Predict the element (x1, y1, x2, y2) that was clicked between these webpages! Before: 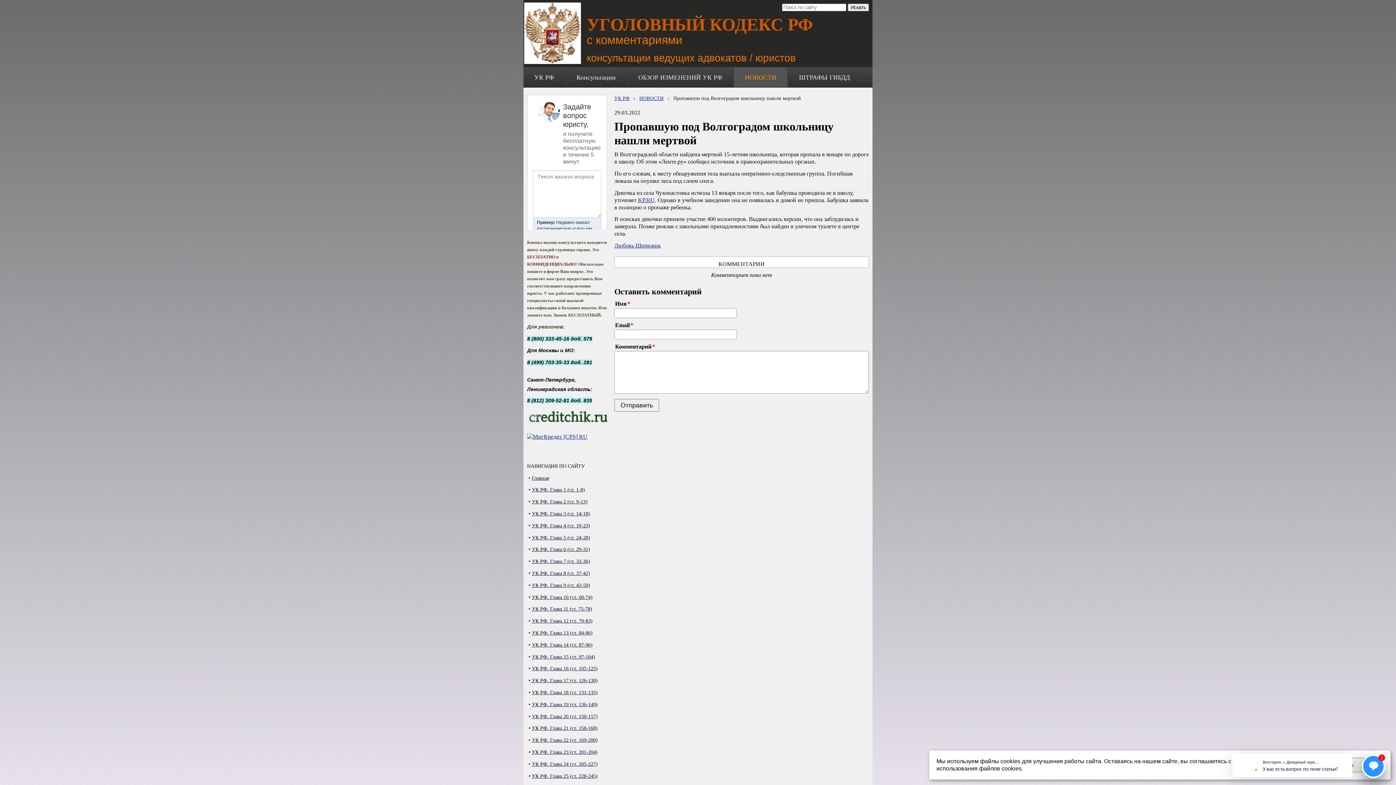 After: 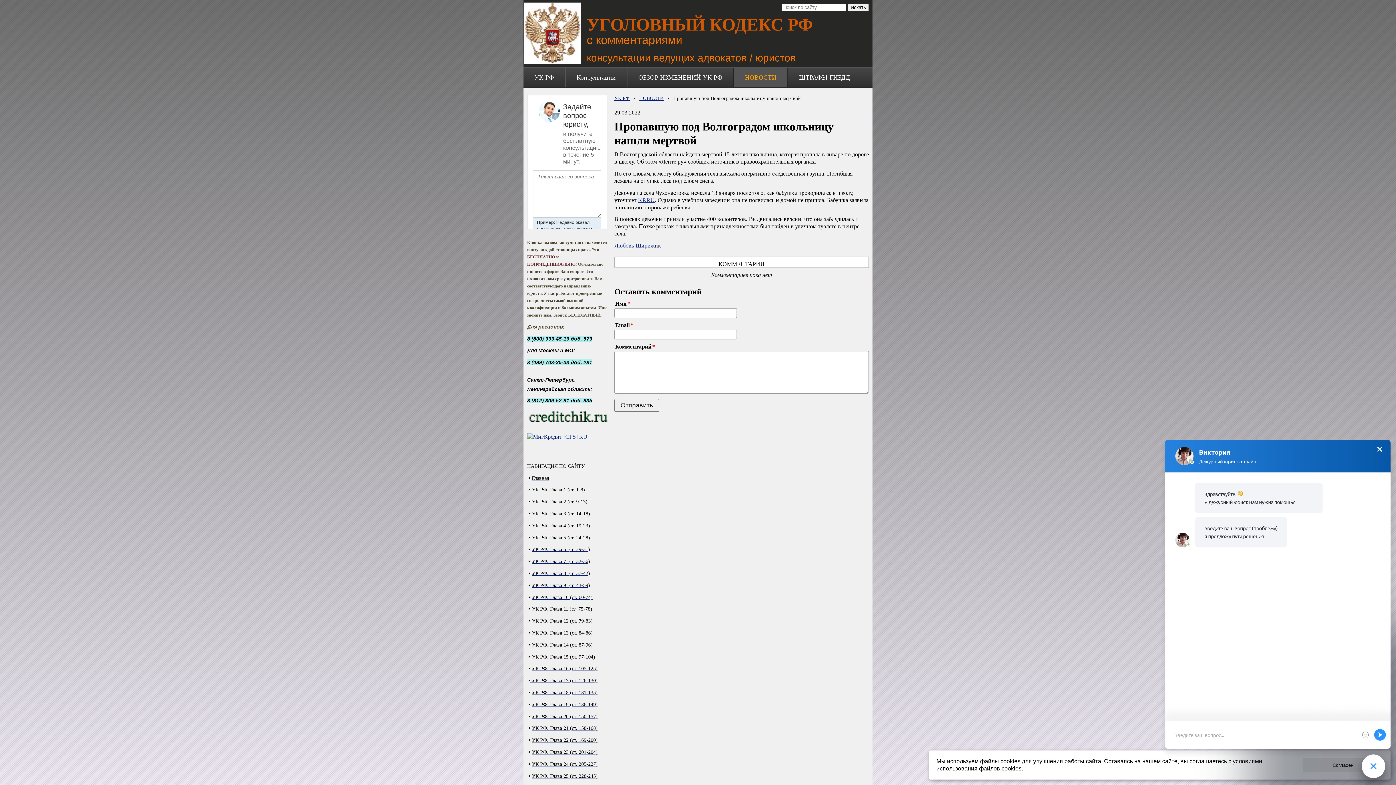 Action: bbox: (527, 419, 609, 425)